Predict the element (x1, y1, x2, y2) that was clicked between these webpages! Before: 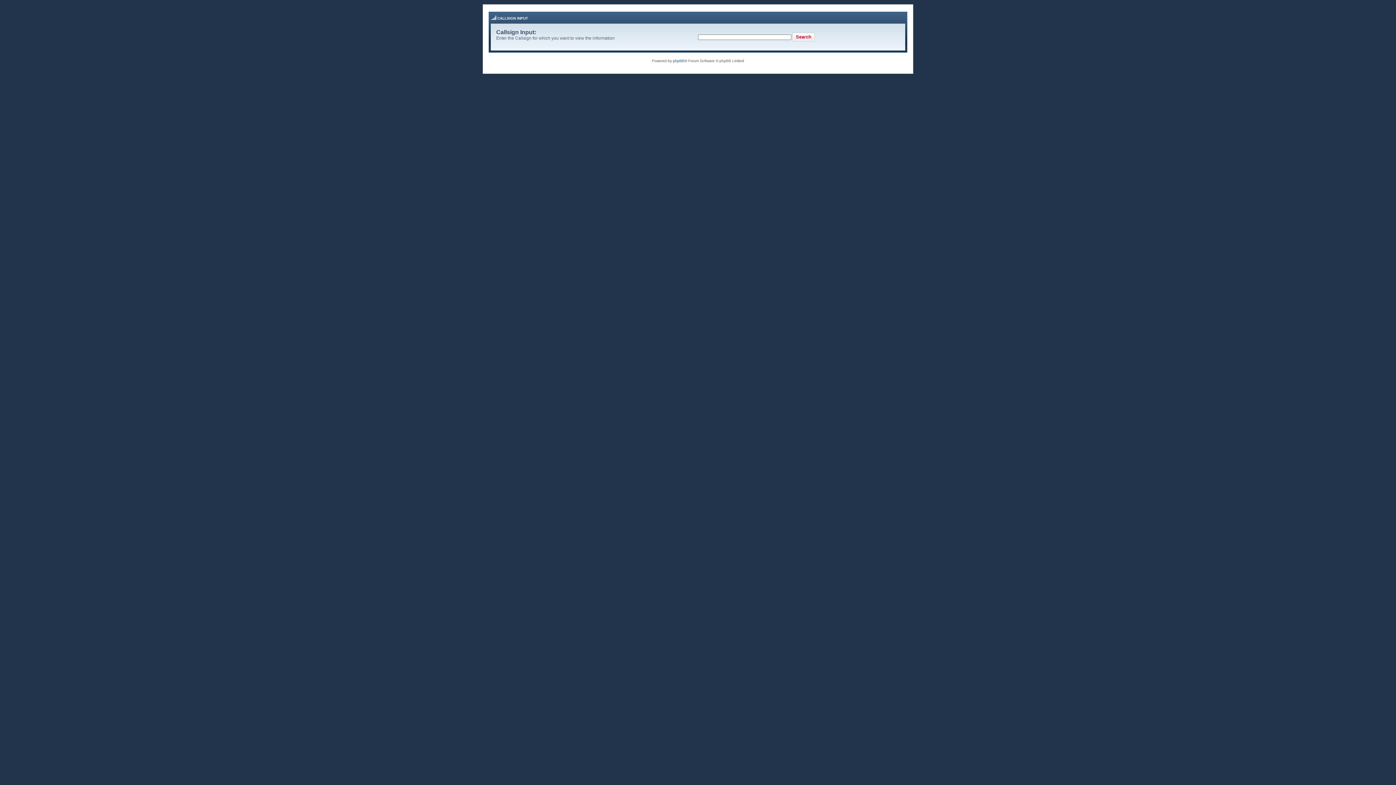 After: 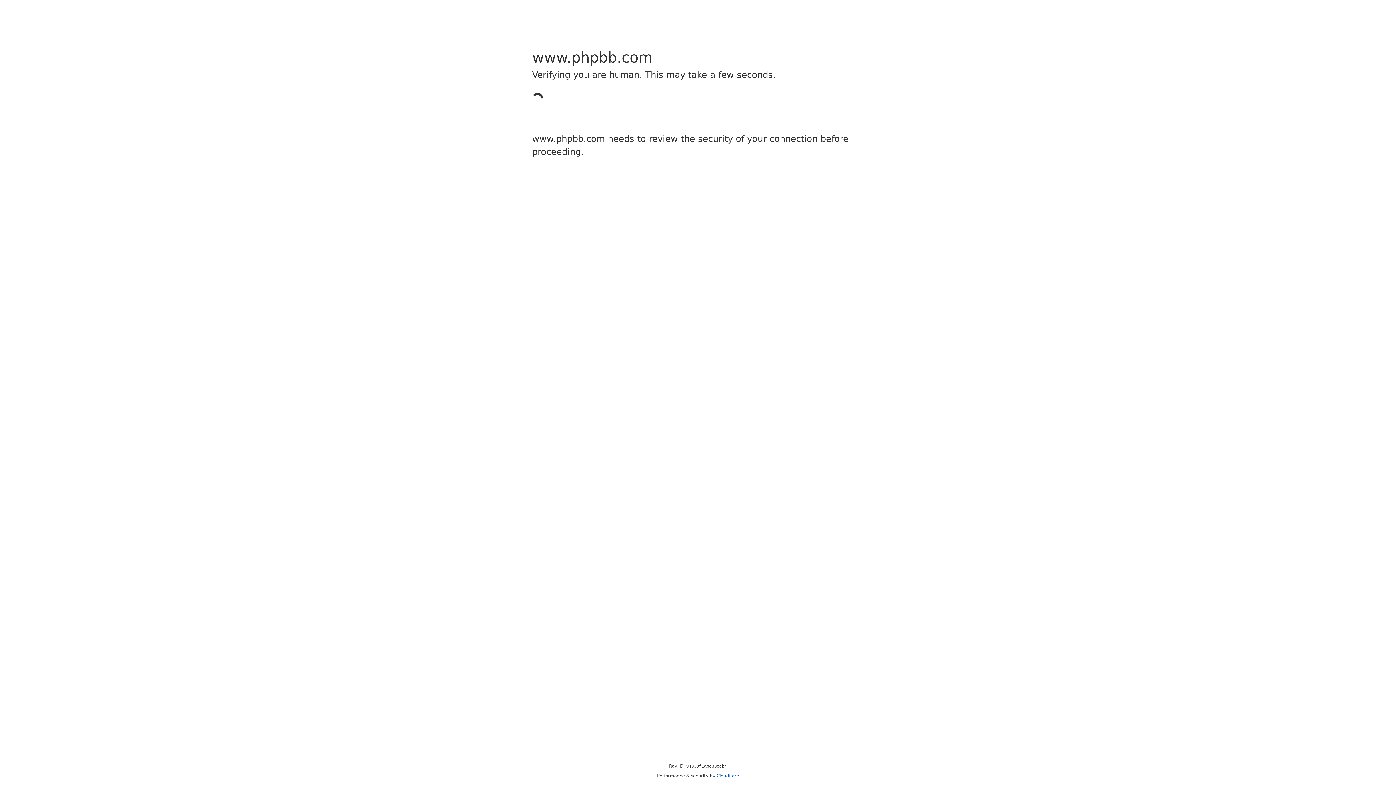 Action: bbox: (673, 57, 684, 64) label: phpBB